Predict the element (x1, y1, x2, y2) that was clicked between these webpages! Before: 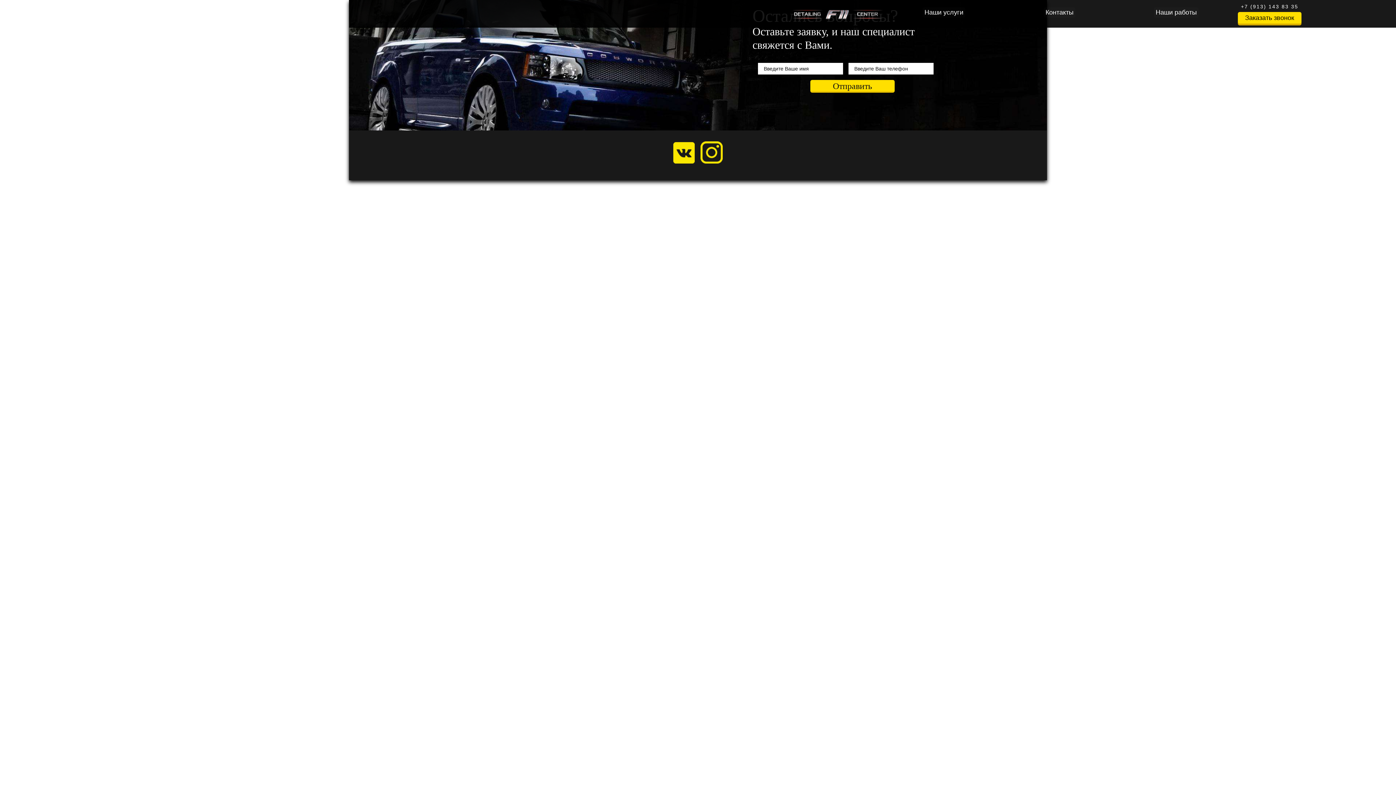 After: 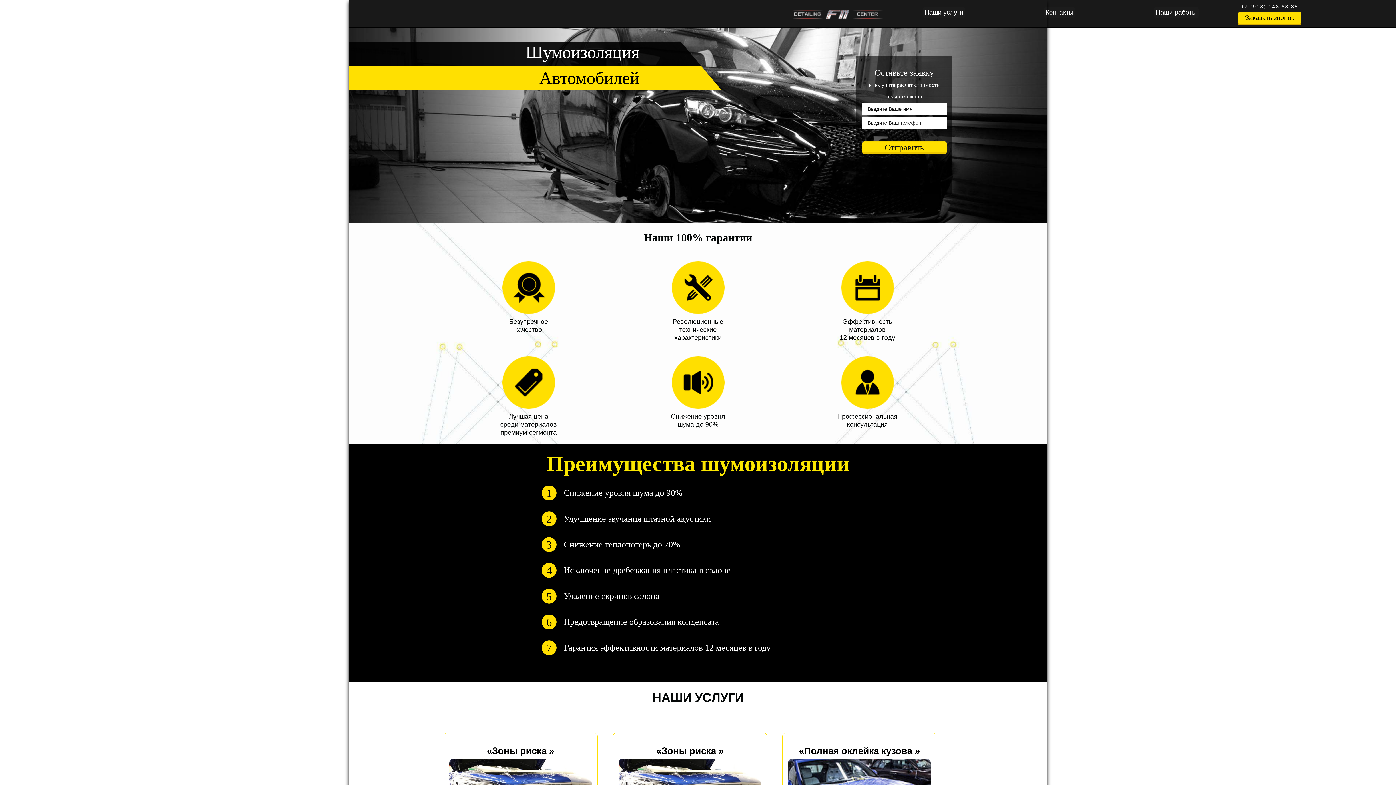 Action: bbox: (792, 3, 883, 23)